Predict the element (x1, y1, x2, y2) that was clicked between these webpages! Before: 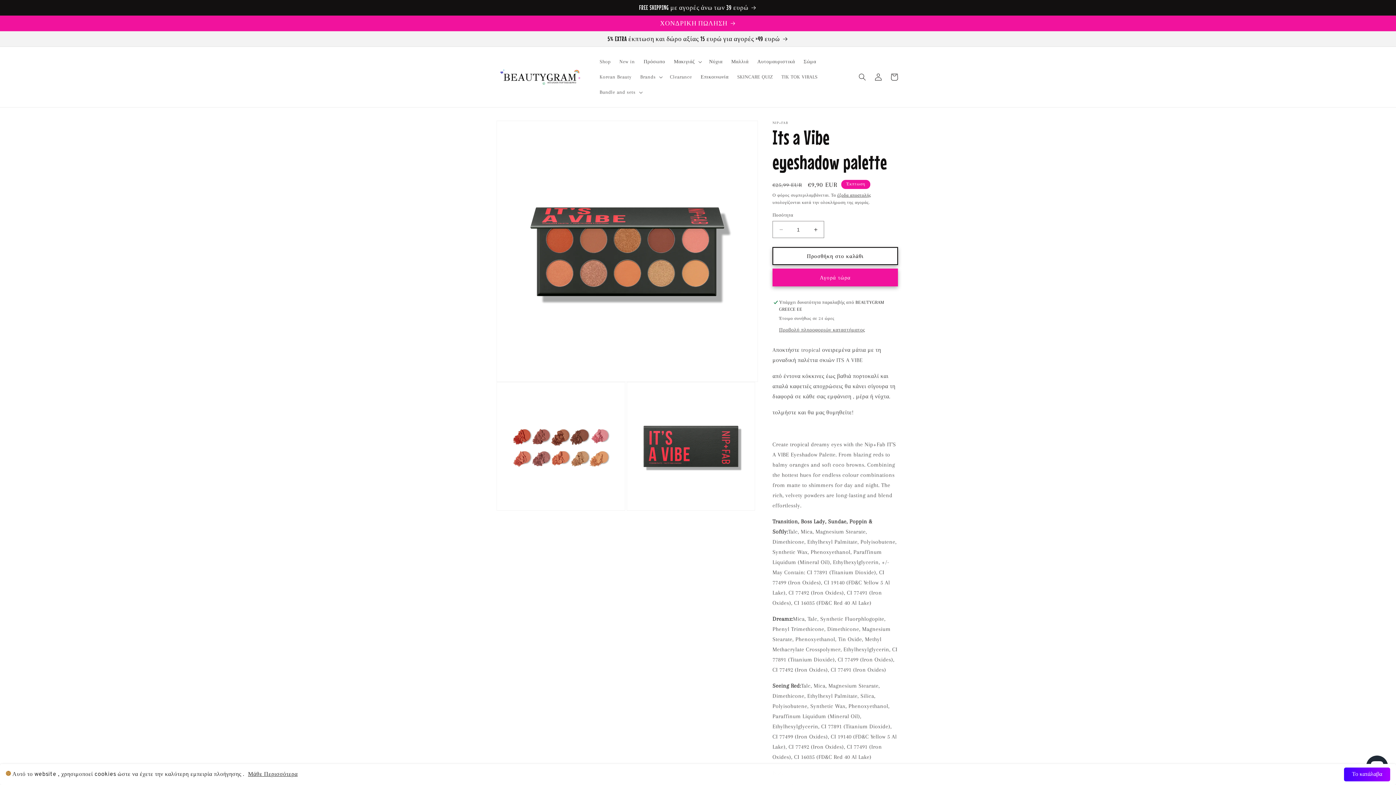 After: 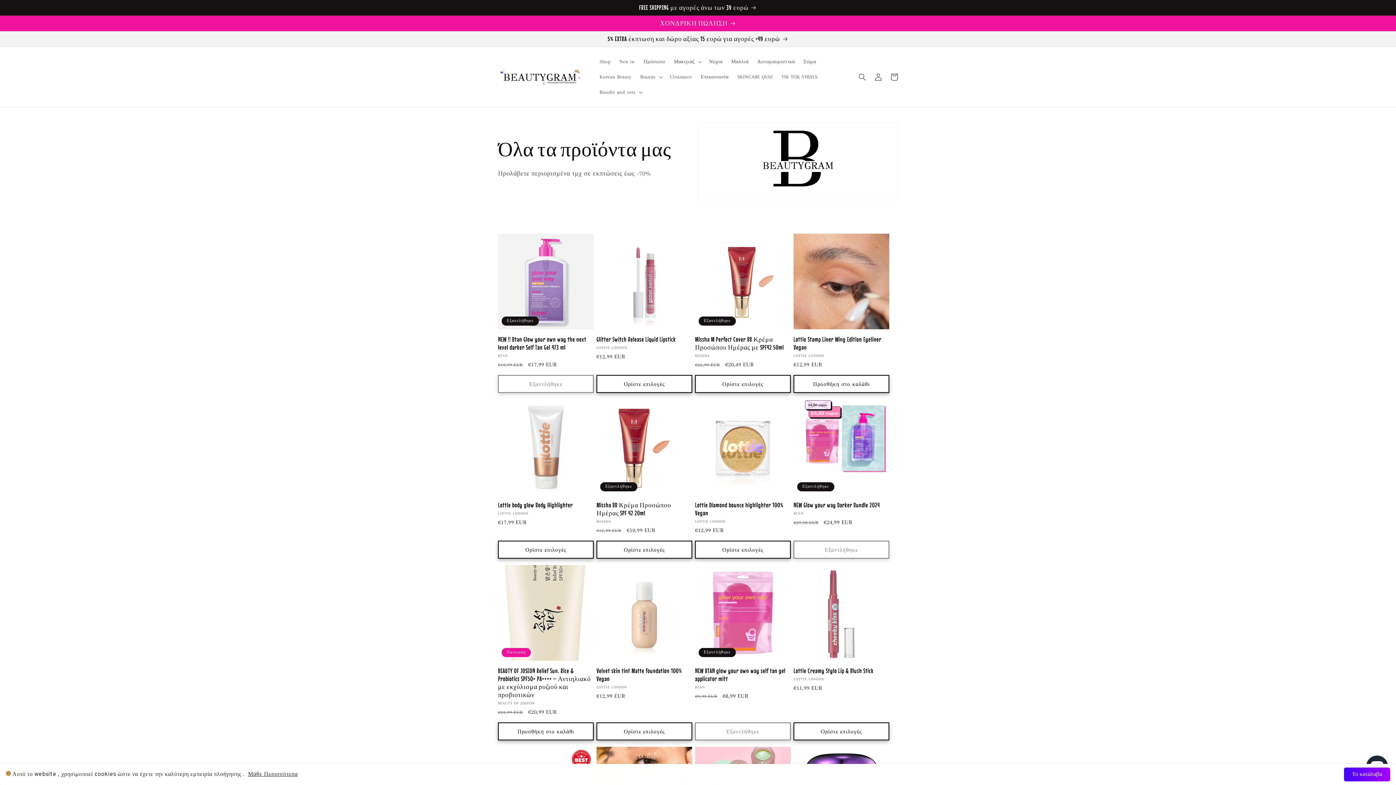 Action: label: 5% EXTRA έκπτωση και δώρο αξίας 15 ευρώ για αγορές >49 ευρώ bbox: (0, 31, 1396, 46)